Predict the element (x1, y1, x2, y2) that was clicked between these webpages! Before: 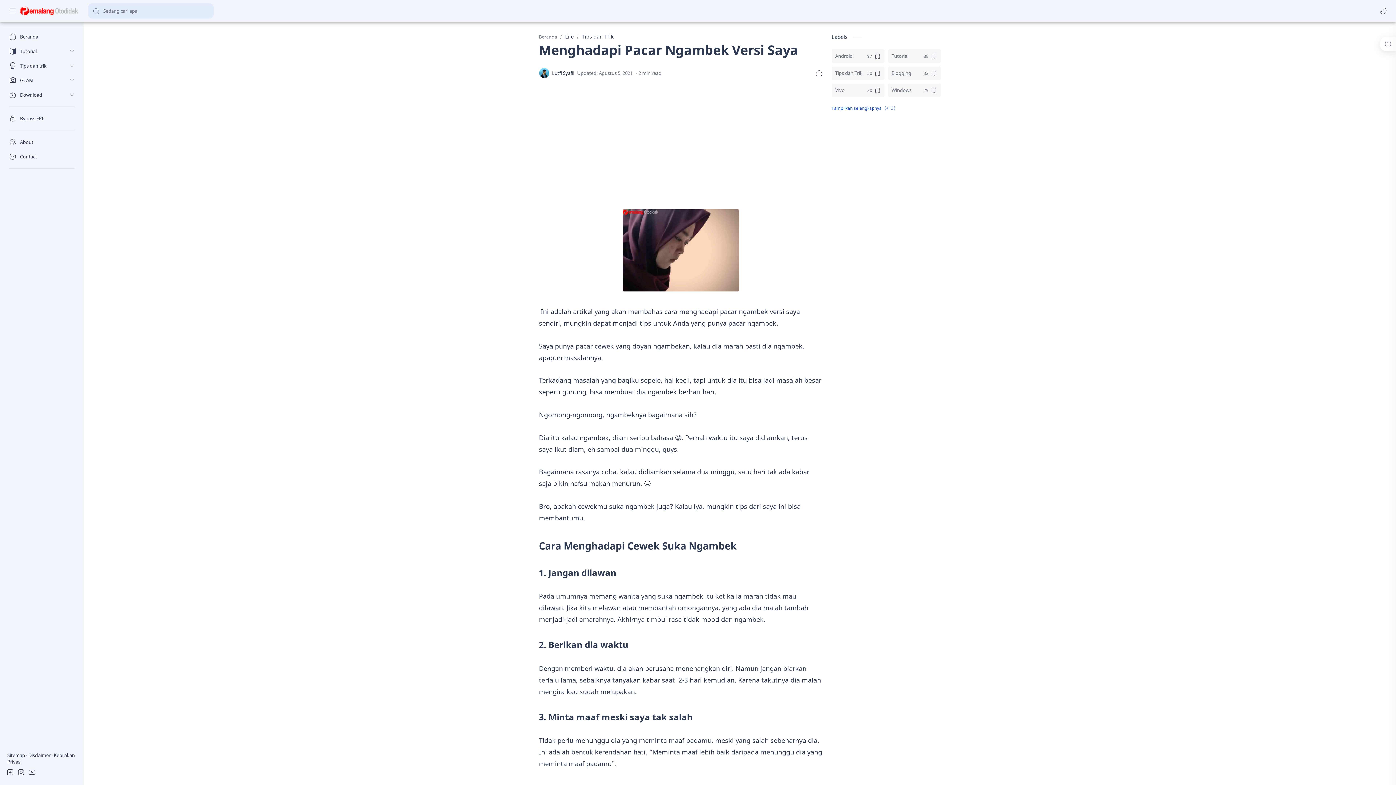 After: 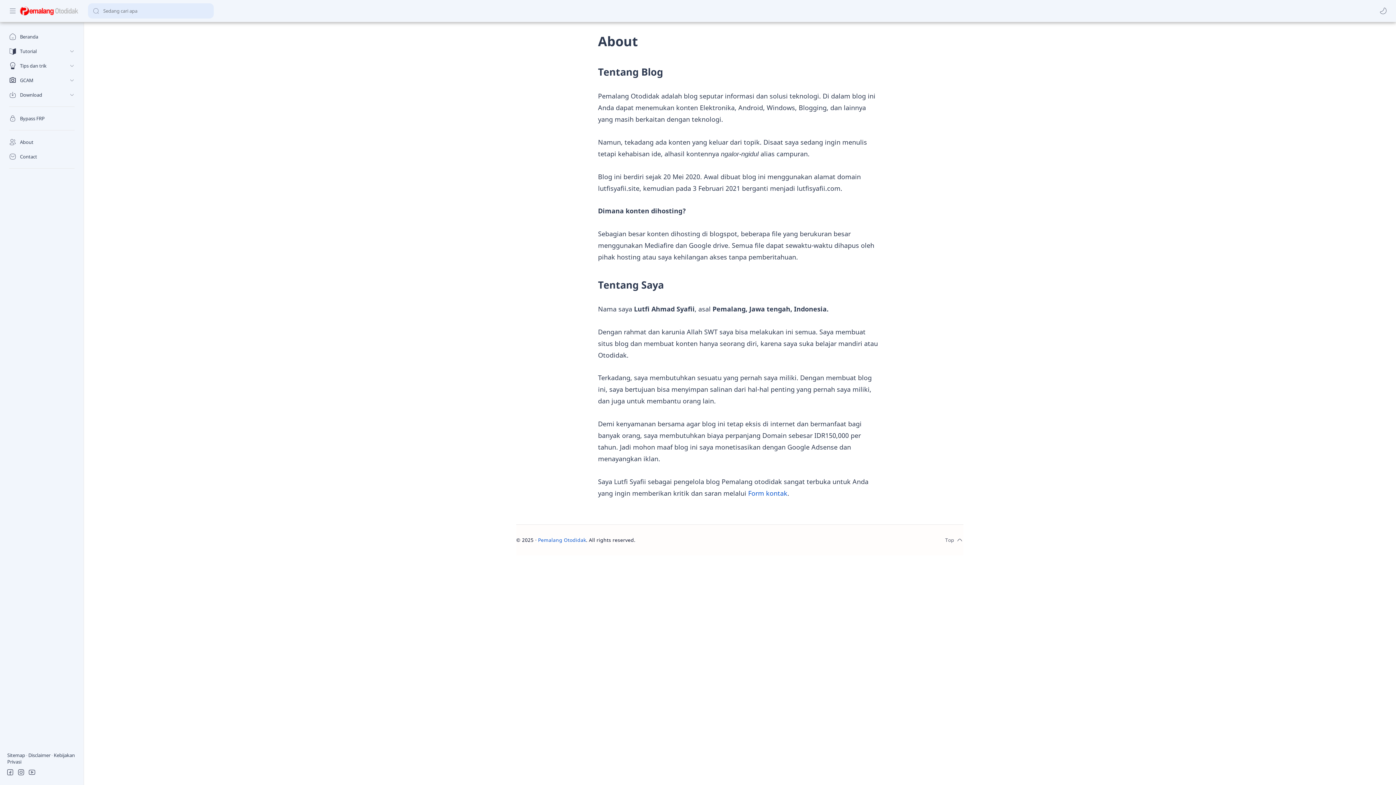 Action: label: About bbox: (5, 134, 78, 149)